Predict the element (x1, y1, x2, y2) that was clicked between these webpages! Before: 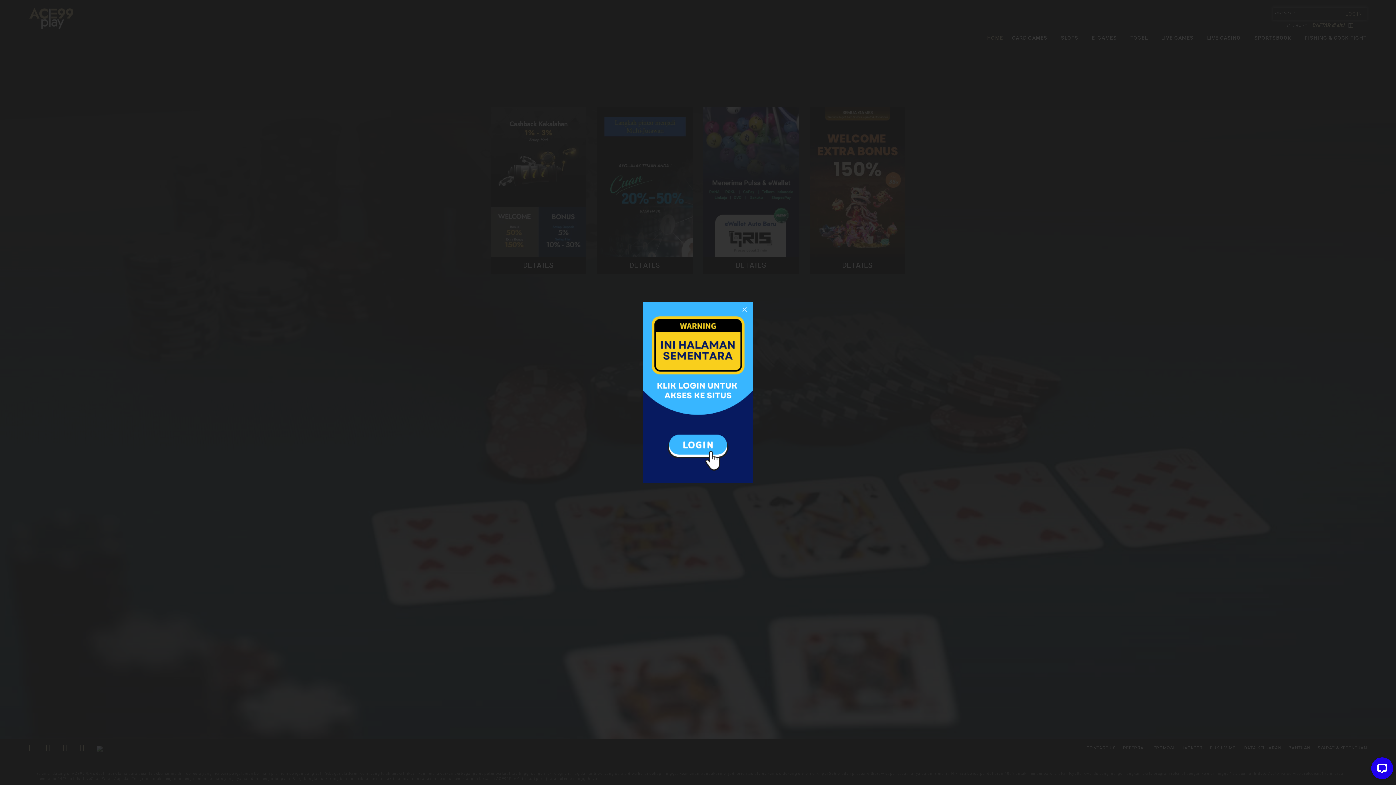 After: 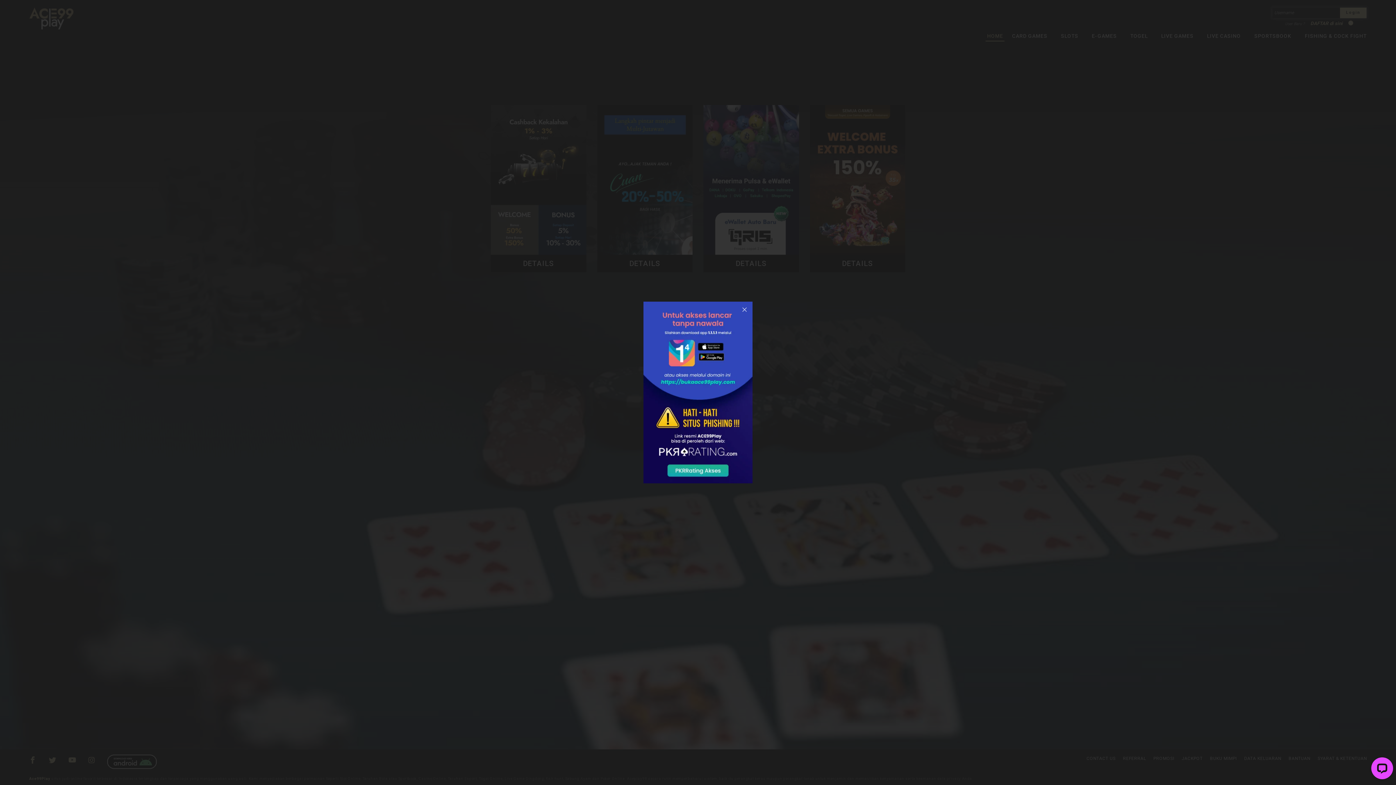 Action: bbox: (643, 301, 752, 483)